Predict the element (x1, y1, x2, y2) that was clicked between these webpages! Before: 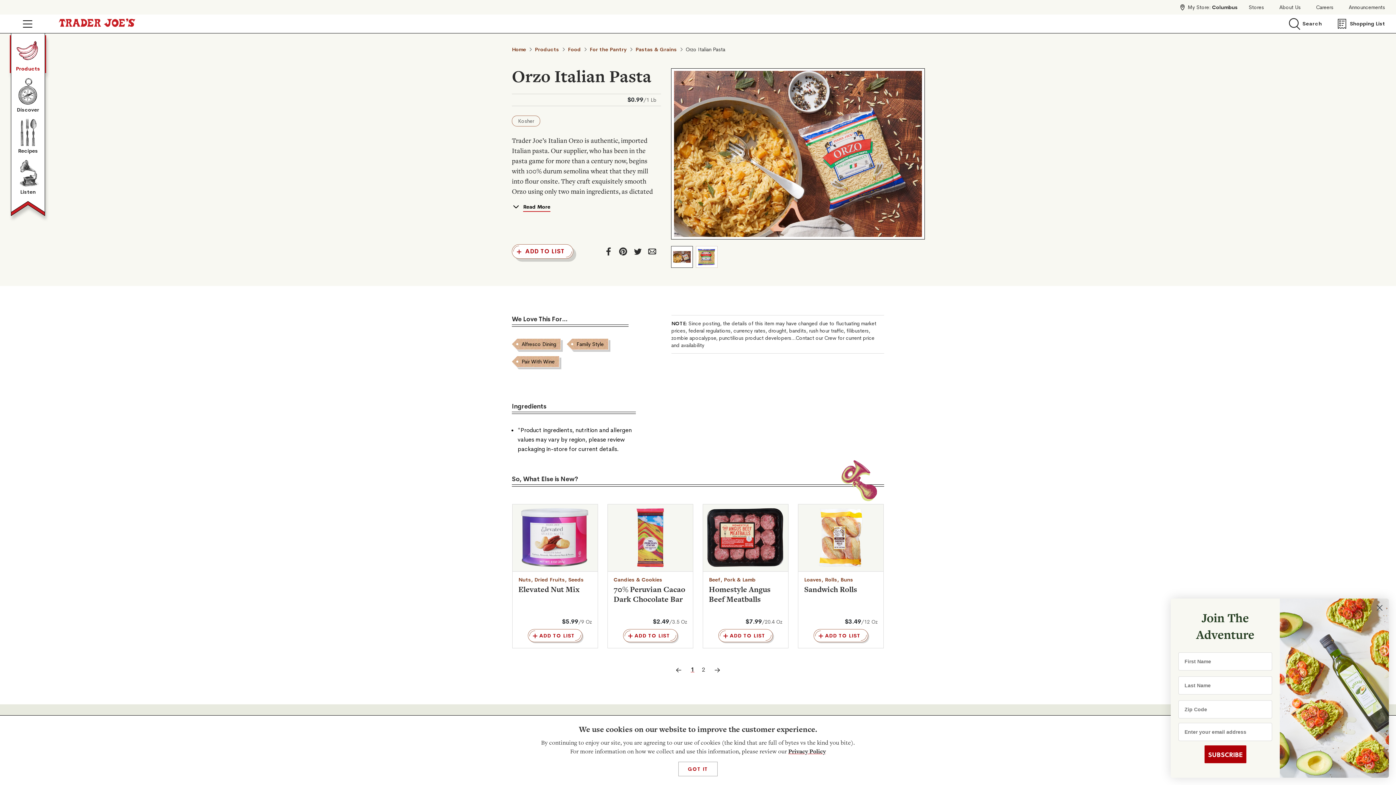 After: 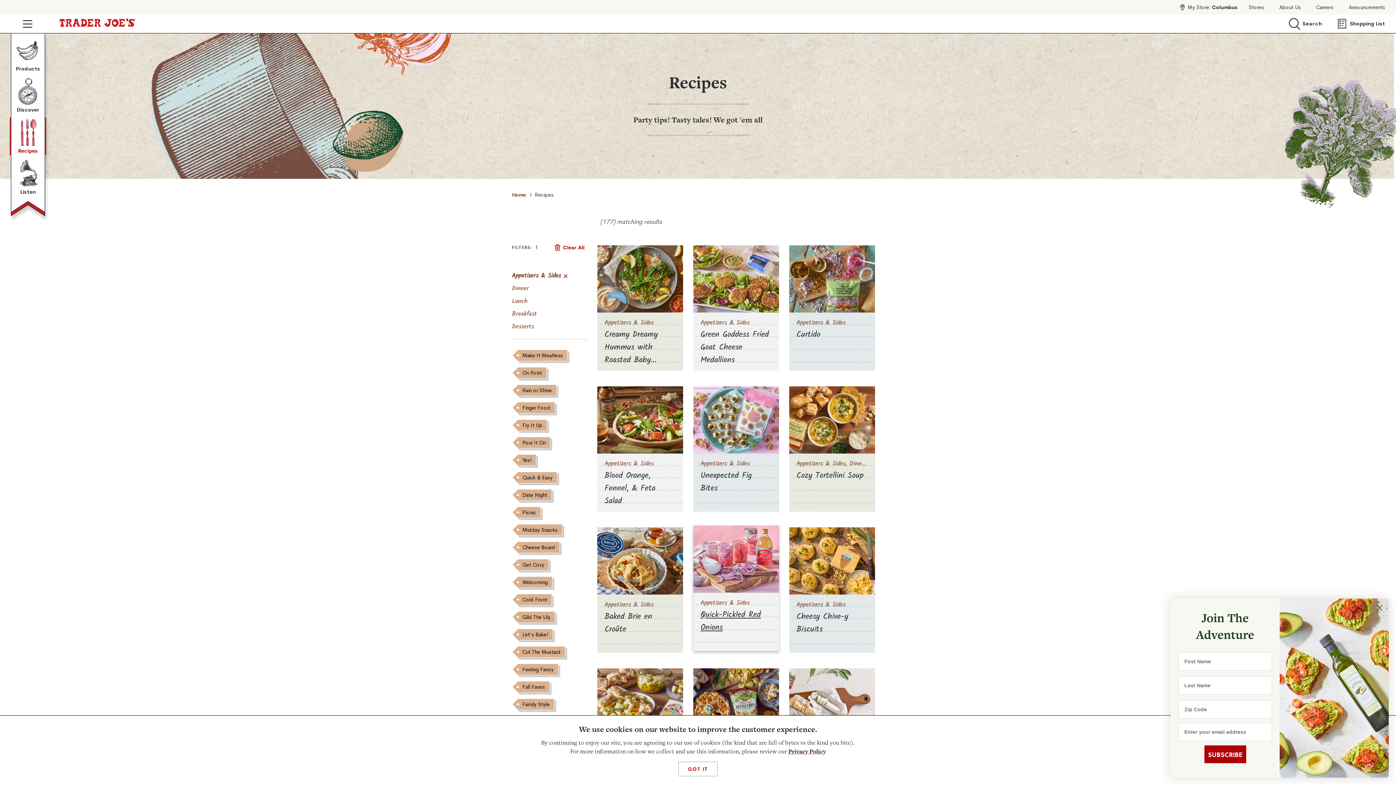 Action: bbox: (698, 381, 742, 387) label: Appetizers & Sides